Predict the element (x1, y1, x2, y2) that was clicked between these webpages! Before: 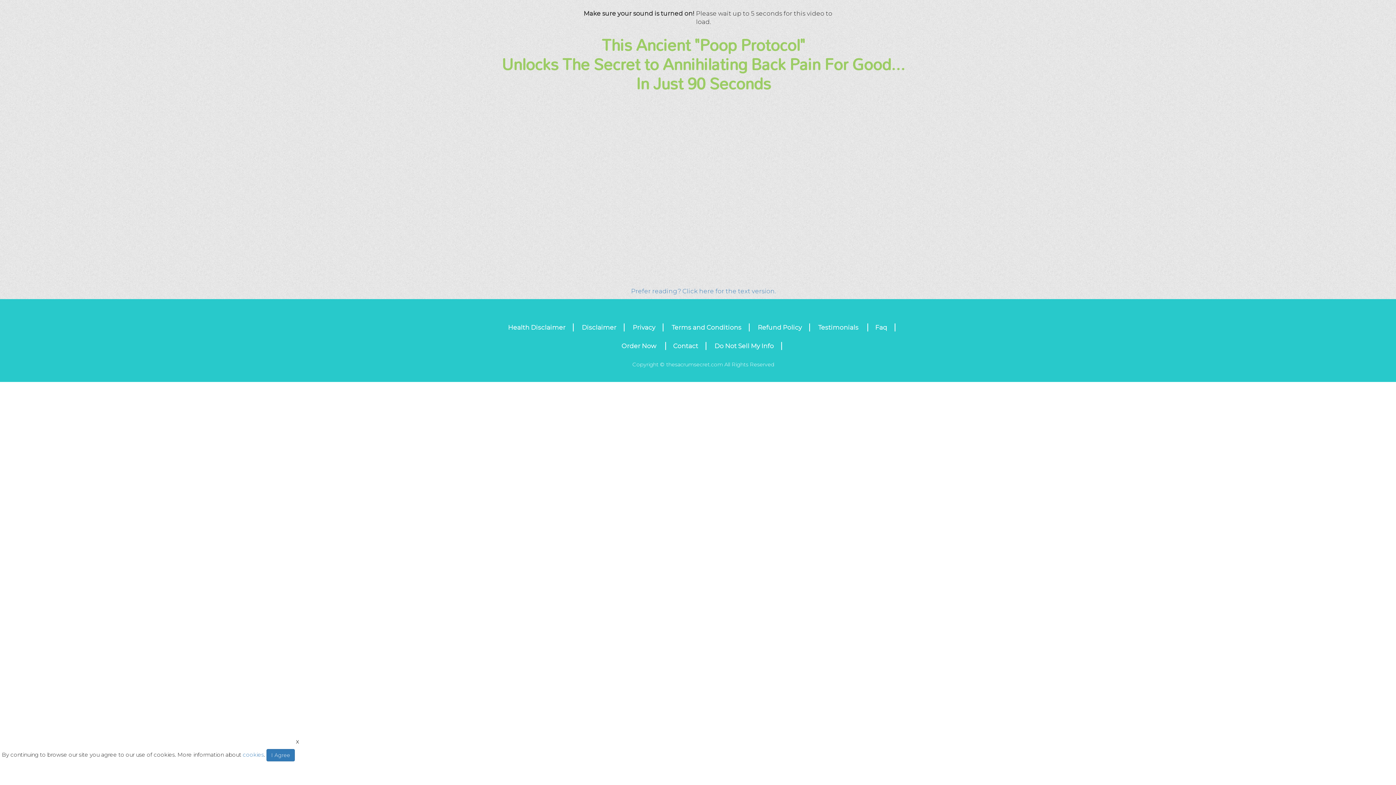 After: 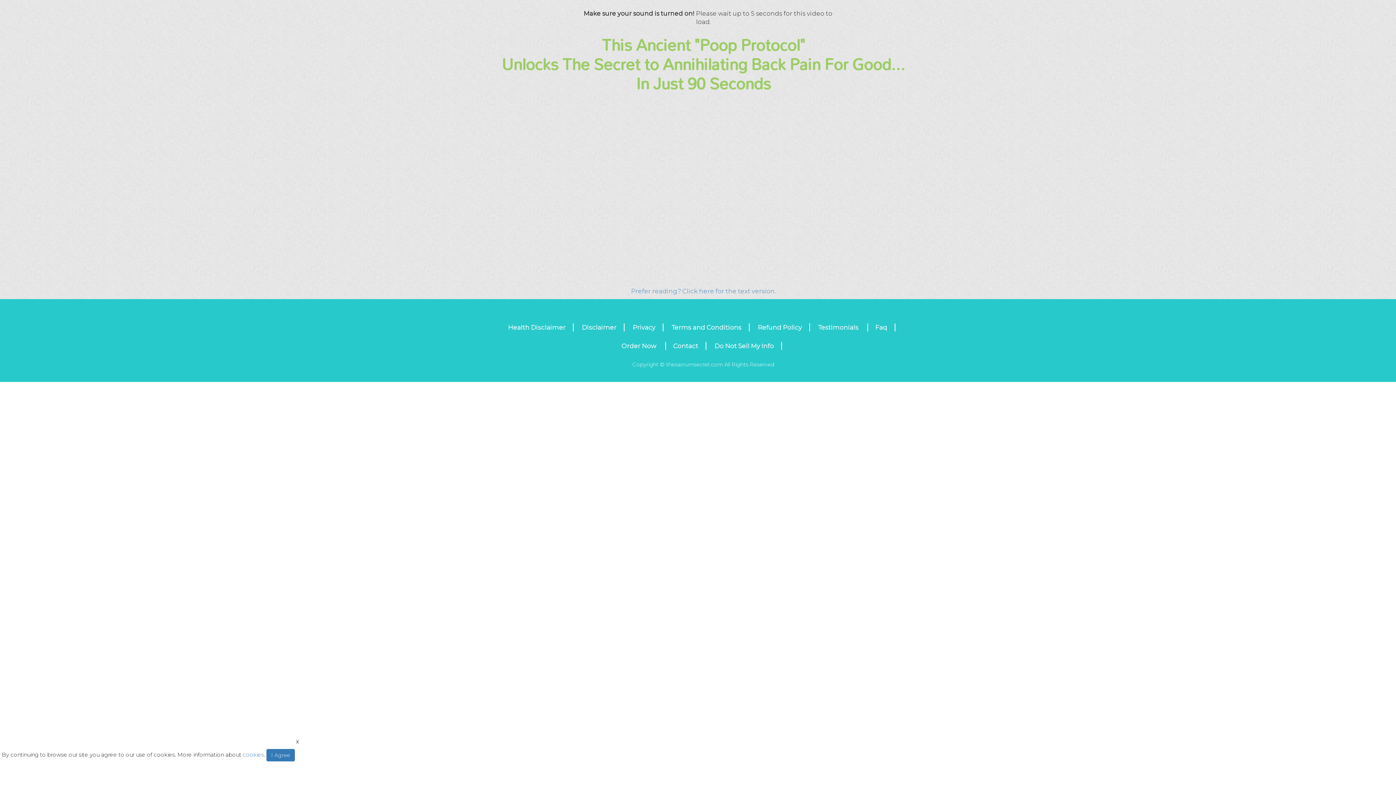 Action: bbox: (574, 323, 624, 331) label: Disclaimer